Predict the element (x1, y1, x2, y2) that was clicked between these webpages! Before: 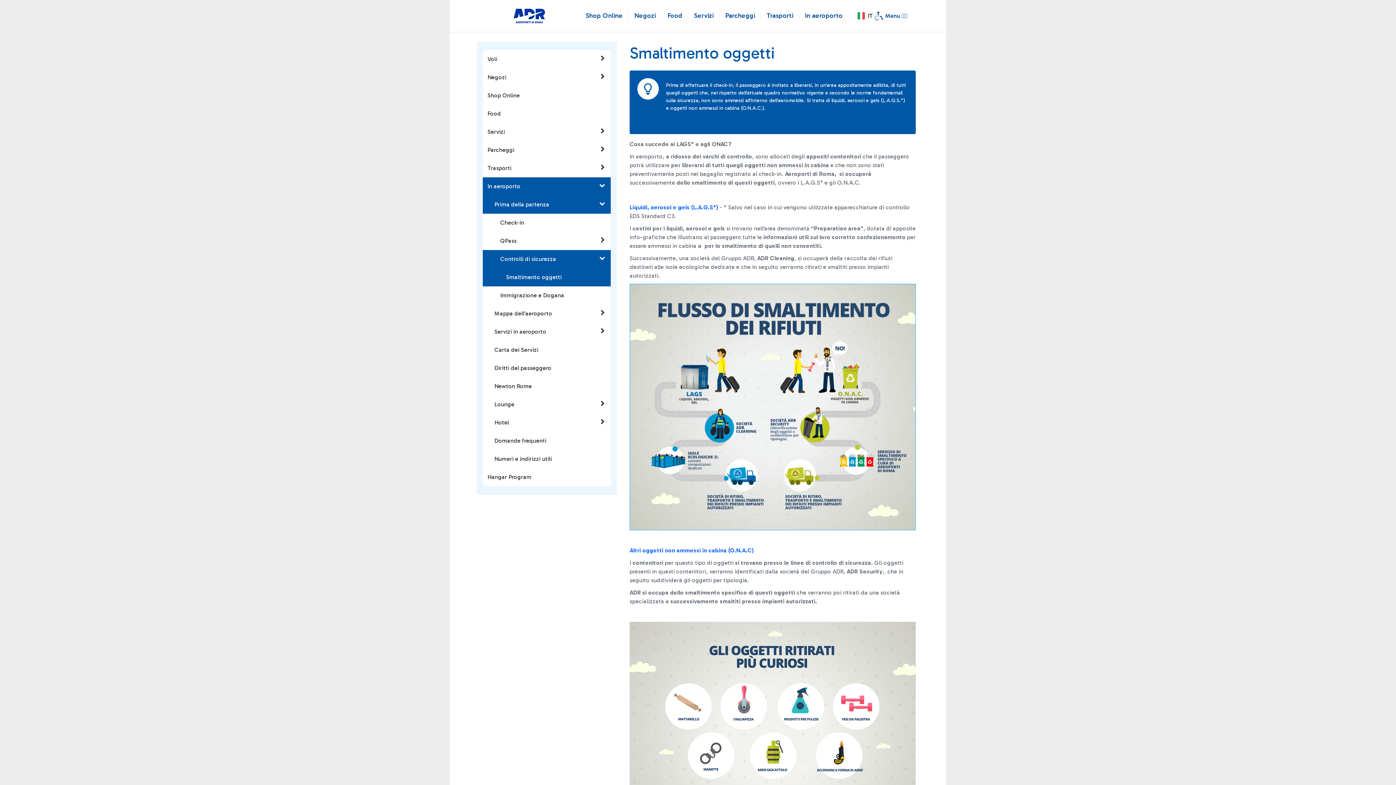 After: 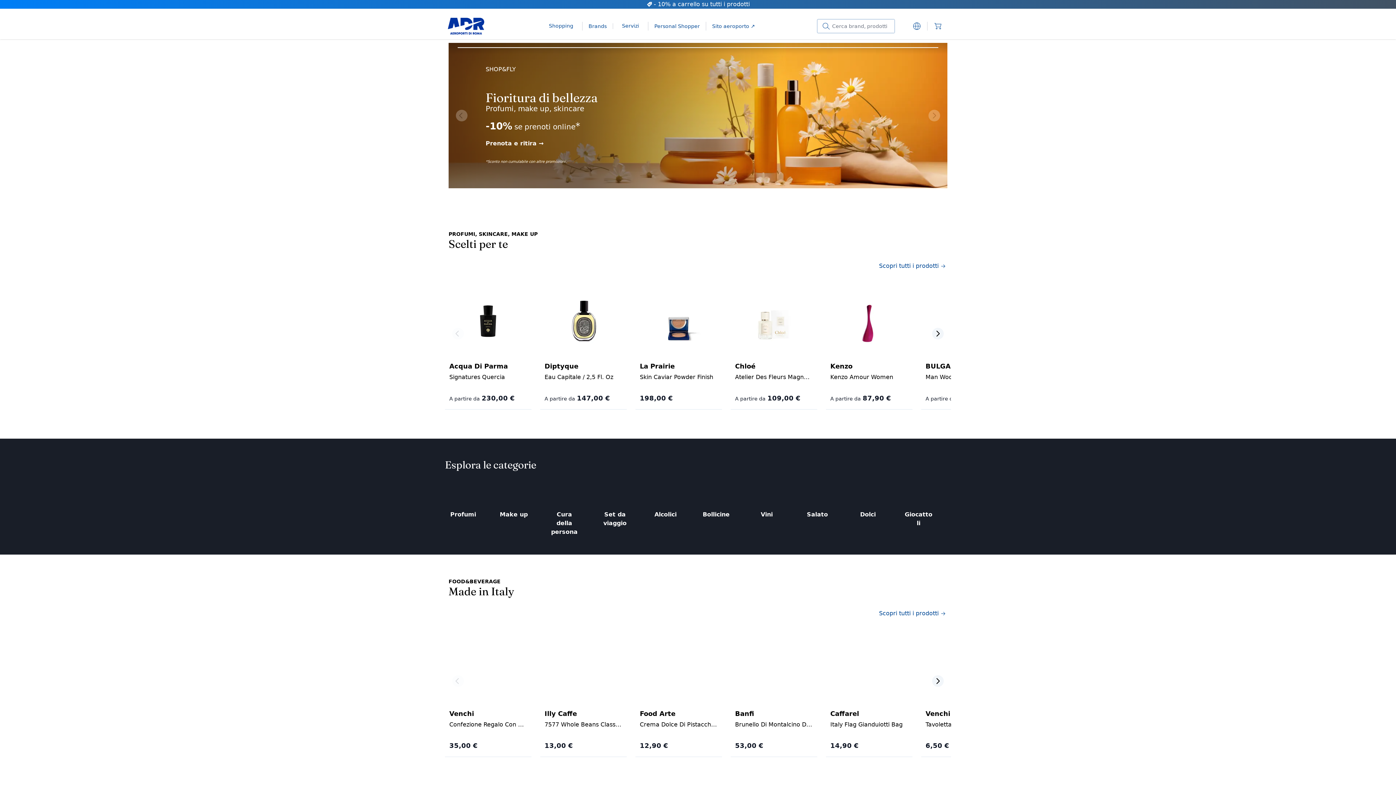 Action: bbox: (482, 86, 610, 104) label: Shop Online